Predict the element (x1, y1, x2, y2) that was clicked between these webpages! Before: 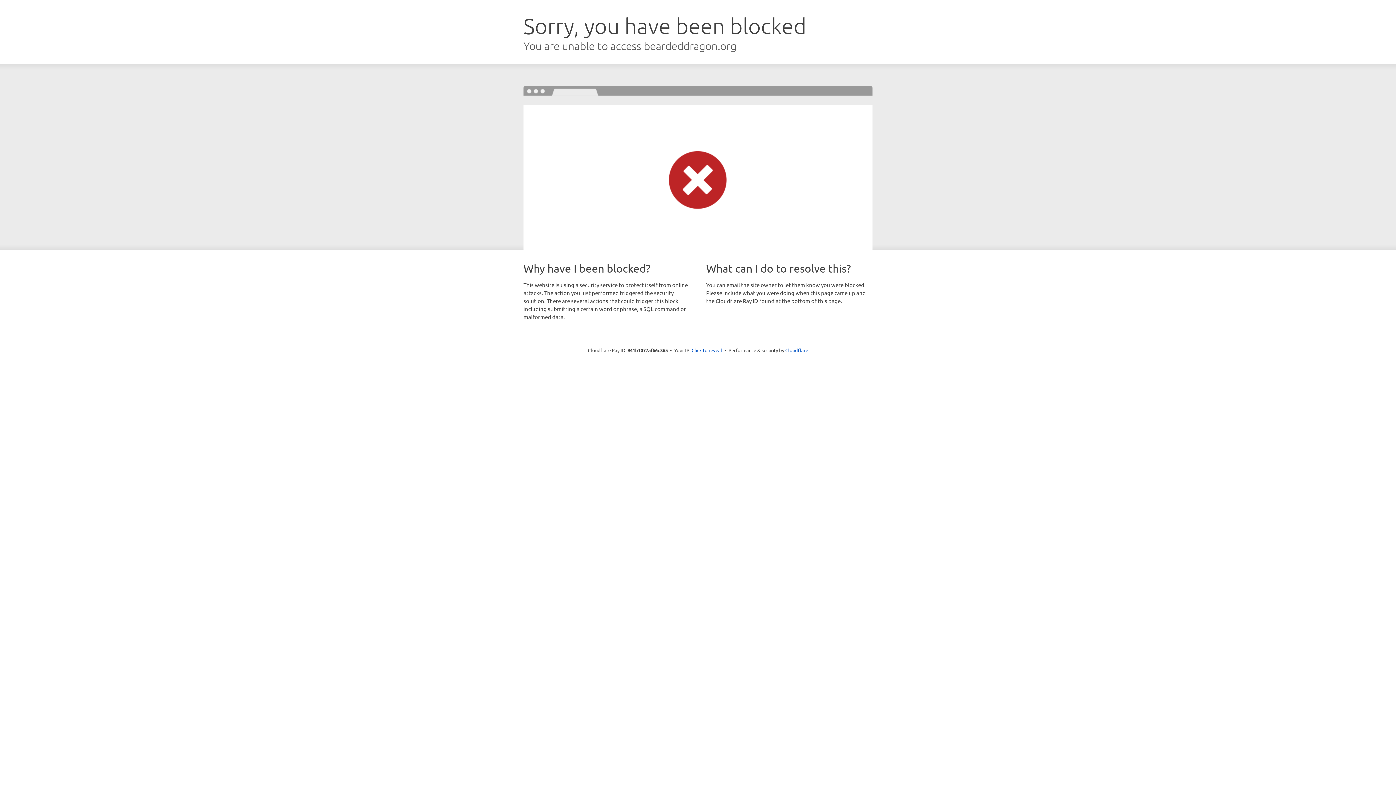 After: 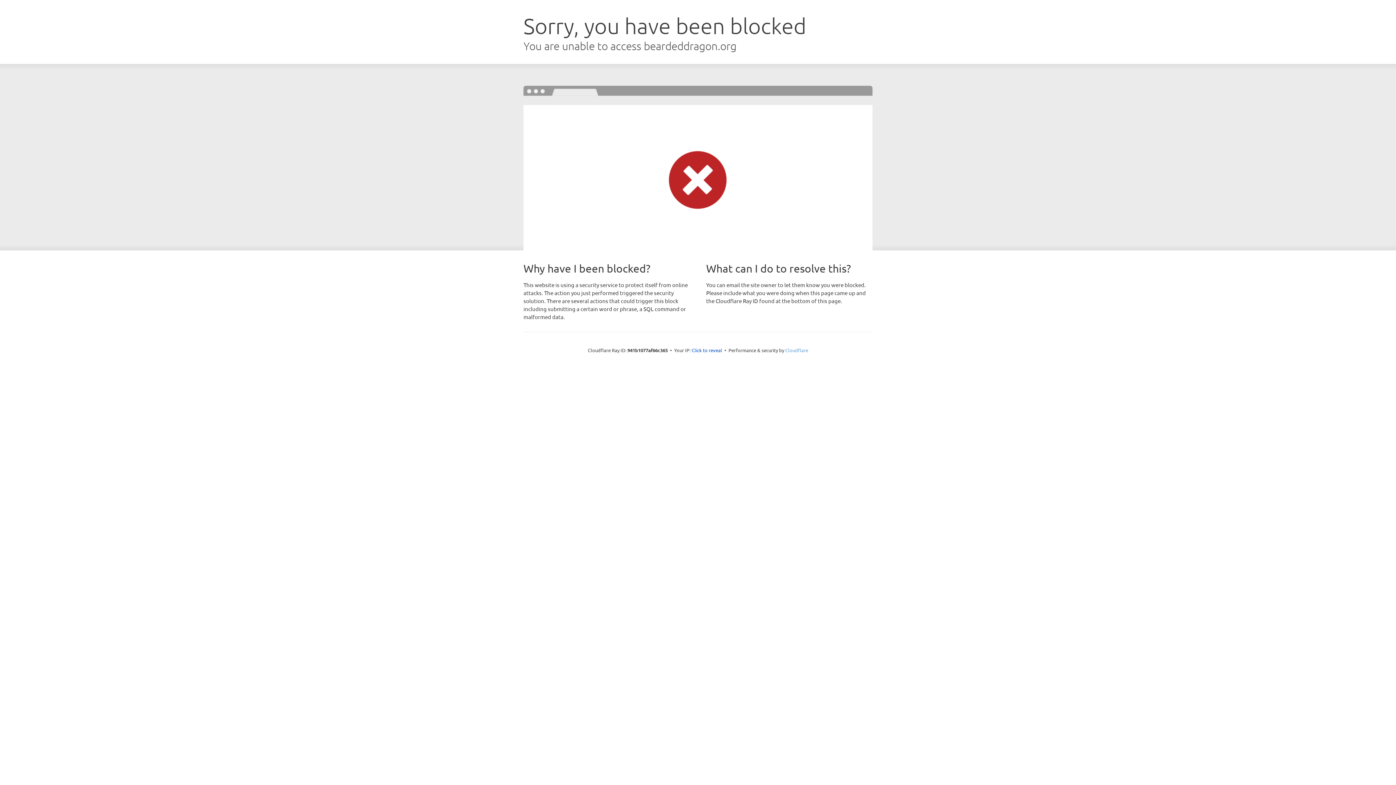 Action: label: Cloudflare bbox: (785, 347, 808, 353)